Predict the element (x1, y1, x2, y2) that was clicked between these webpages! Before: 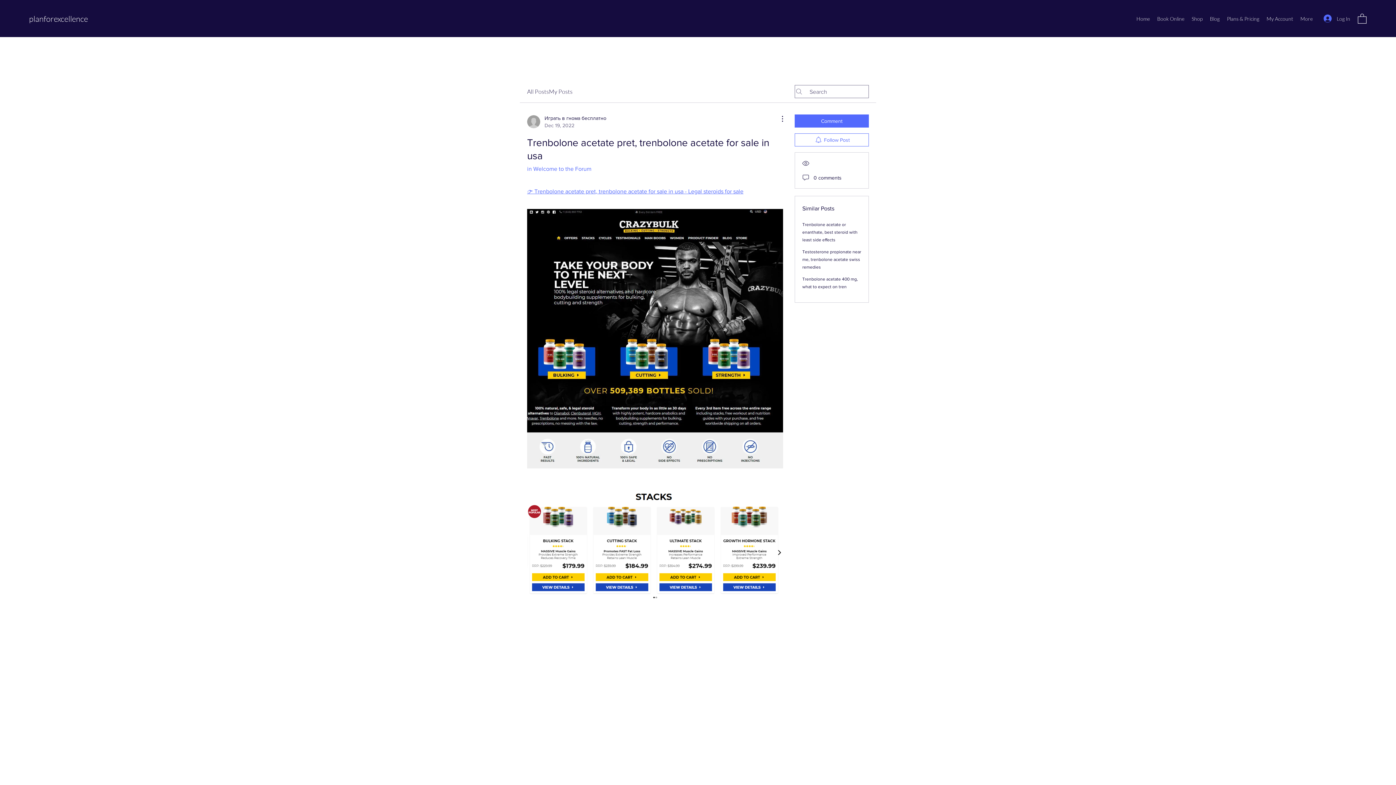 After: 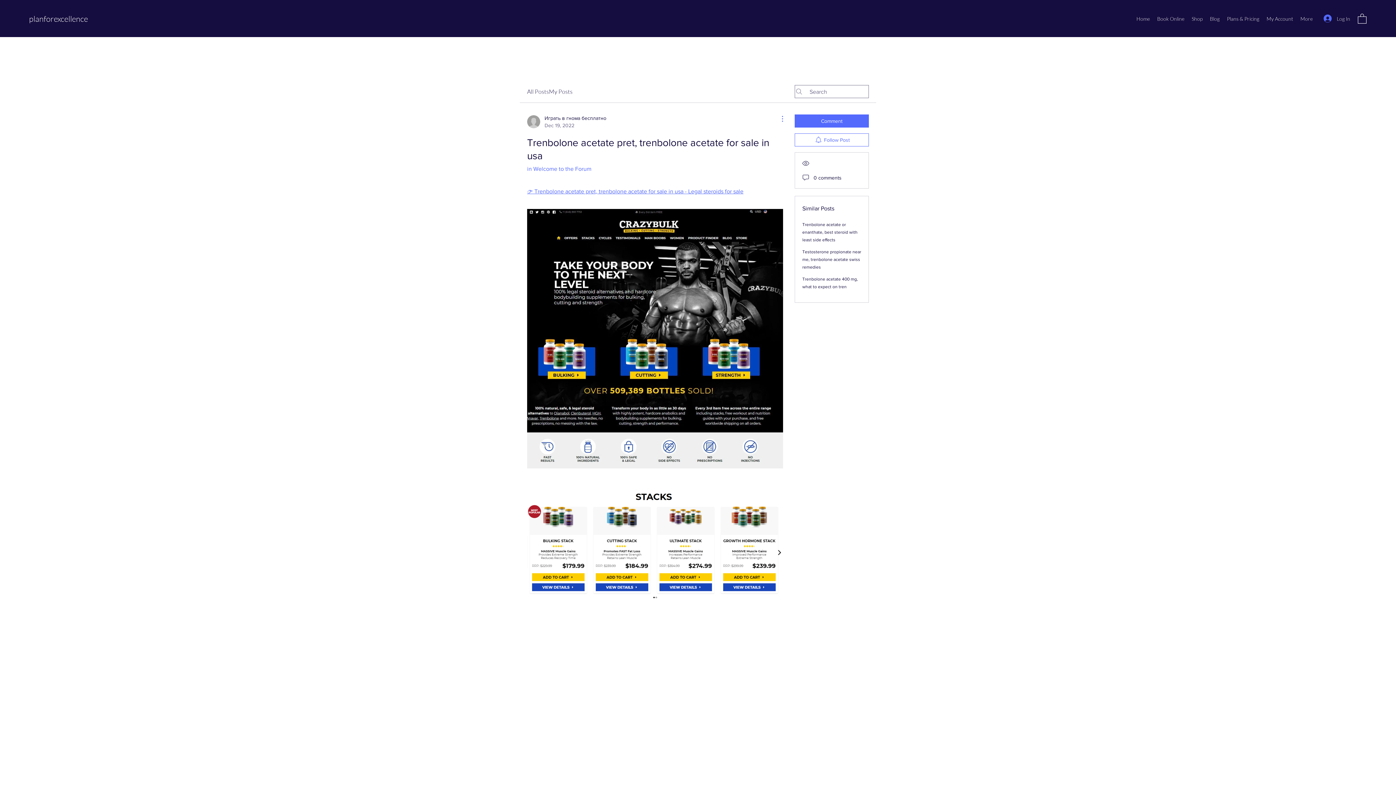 Action: label: More Actions bbox: (774, 114, 783, 123)